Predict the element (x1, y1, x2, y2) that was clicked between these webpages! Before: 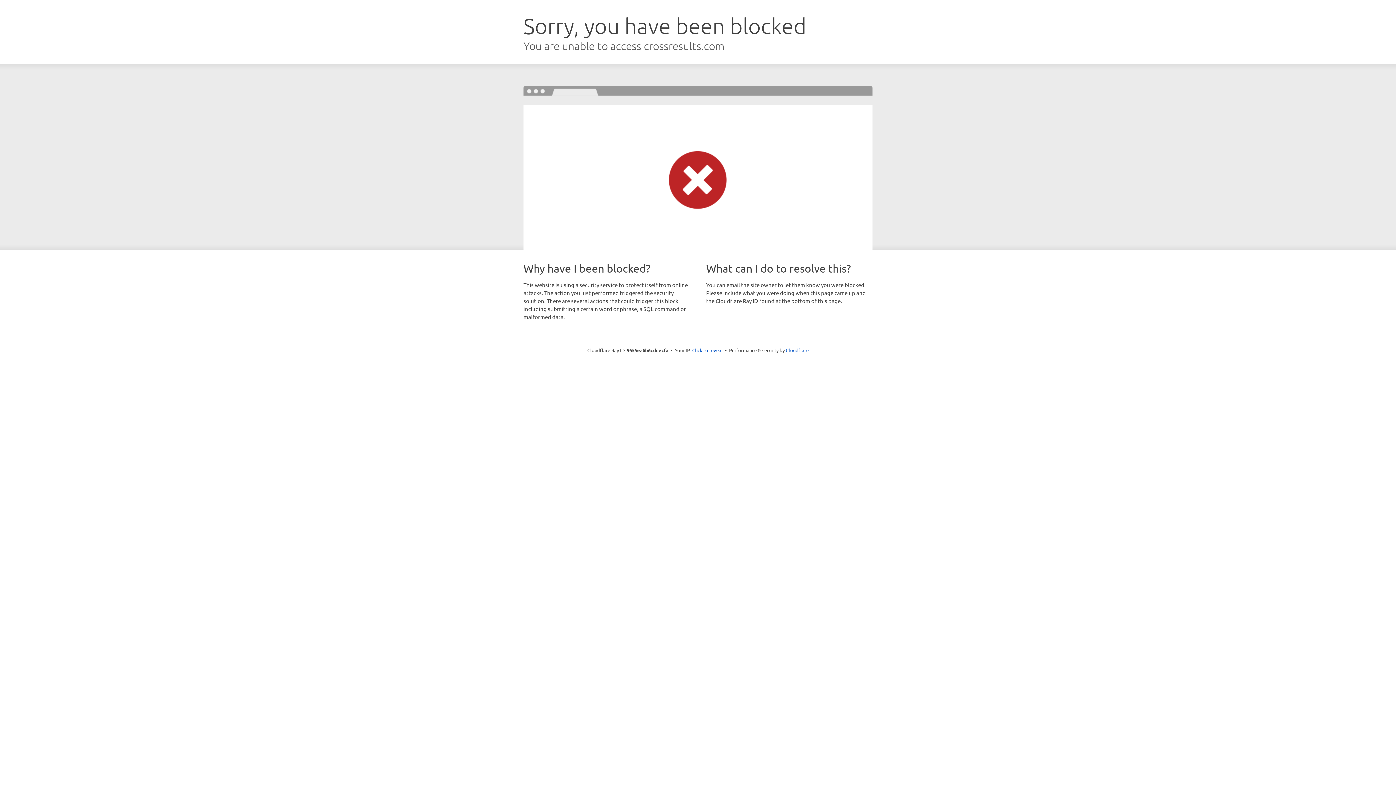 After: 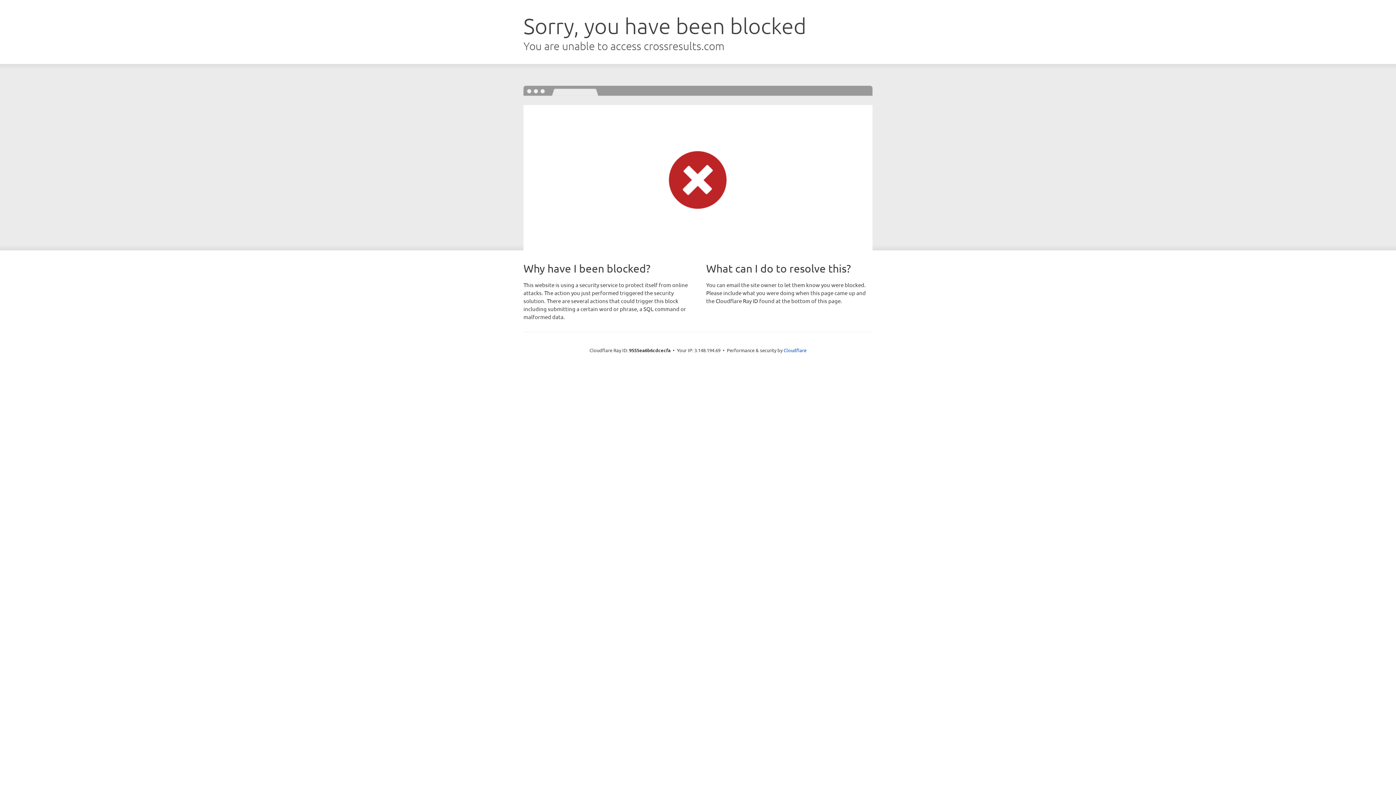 Action: label: Click to reveal bbox: (692, 346, 722, 353)